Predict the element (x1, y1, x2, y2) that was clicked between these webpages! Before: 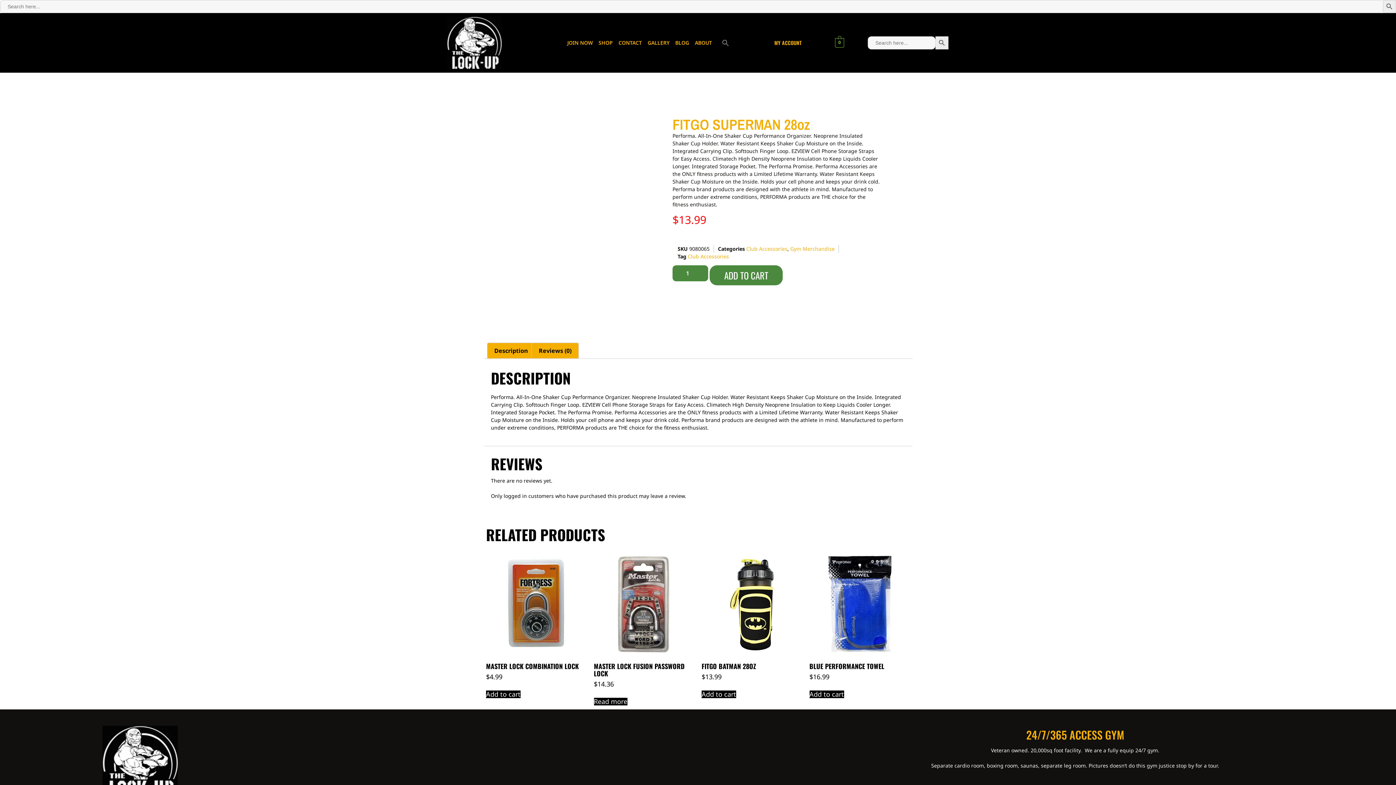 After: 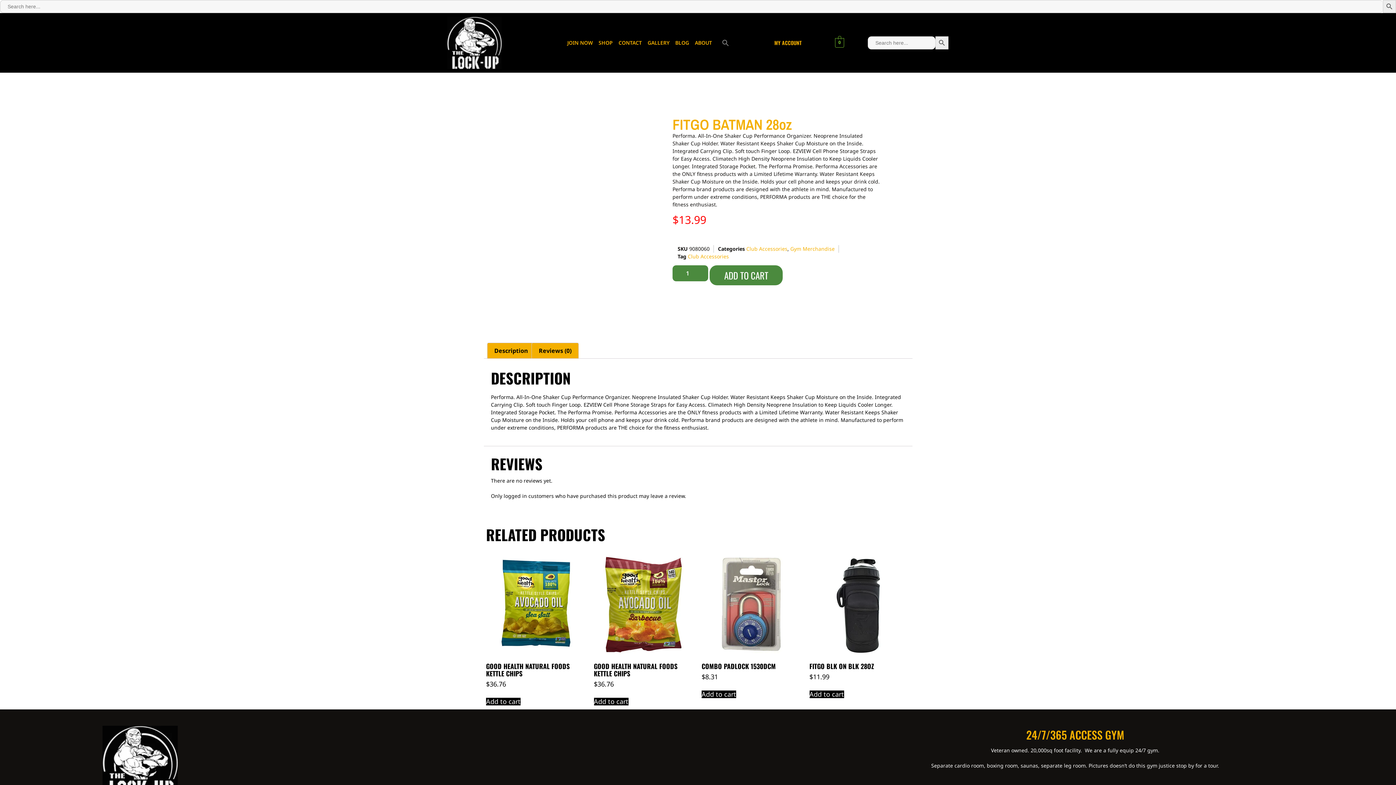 Action: label: FITGO BATMAN 28OZ
$13.99 bbox: (701, 554, 802, 681)